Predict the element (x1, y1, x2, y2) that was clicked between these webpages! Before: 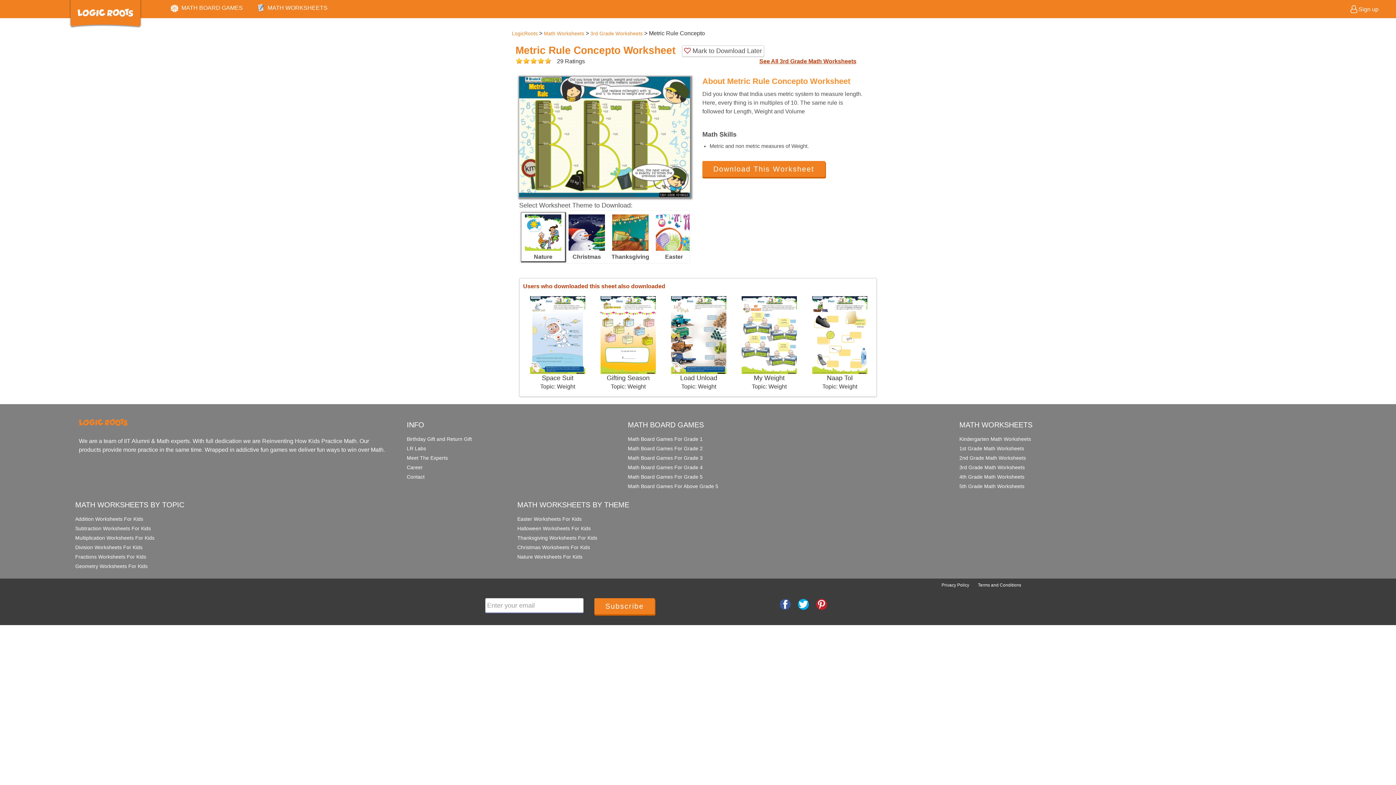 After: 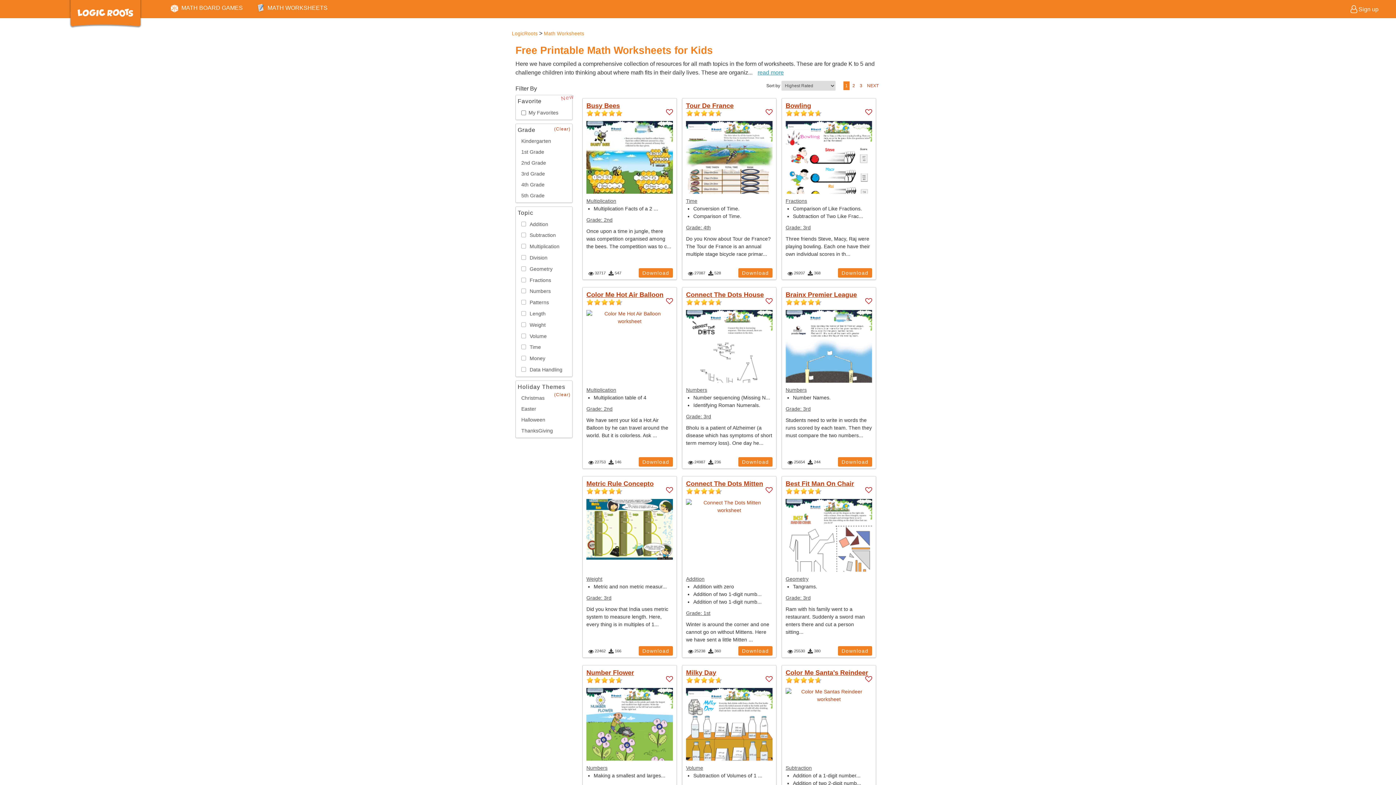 Action: bbox: (544, 30, 584, 36) label: Math Worksheets